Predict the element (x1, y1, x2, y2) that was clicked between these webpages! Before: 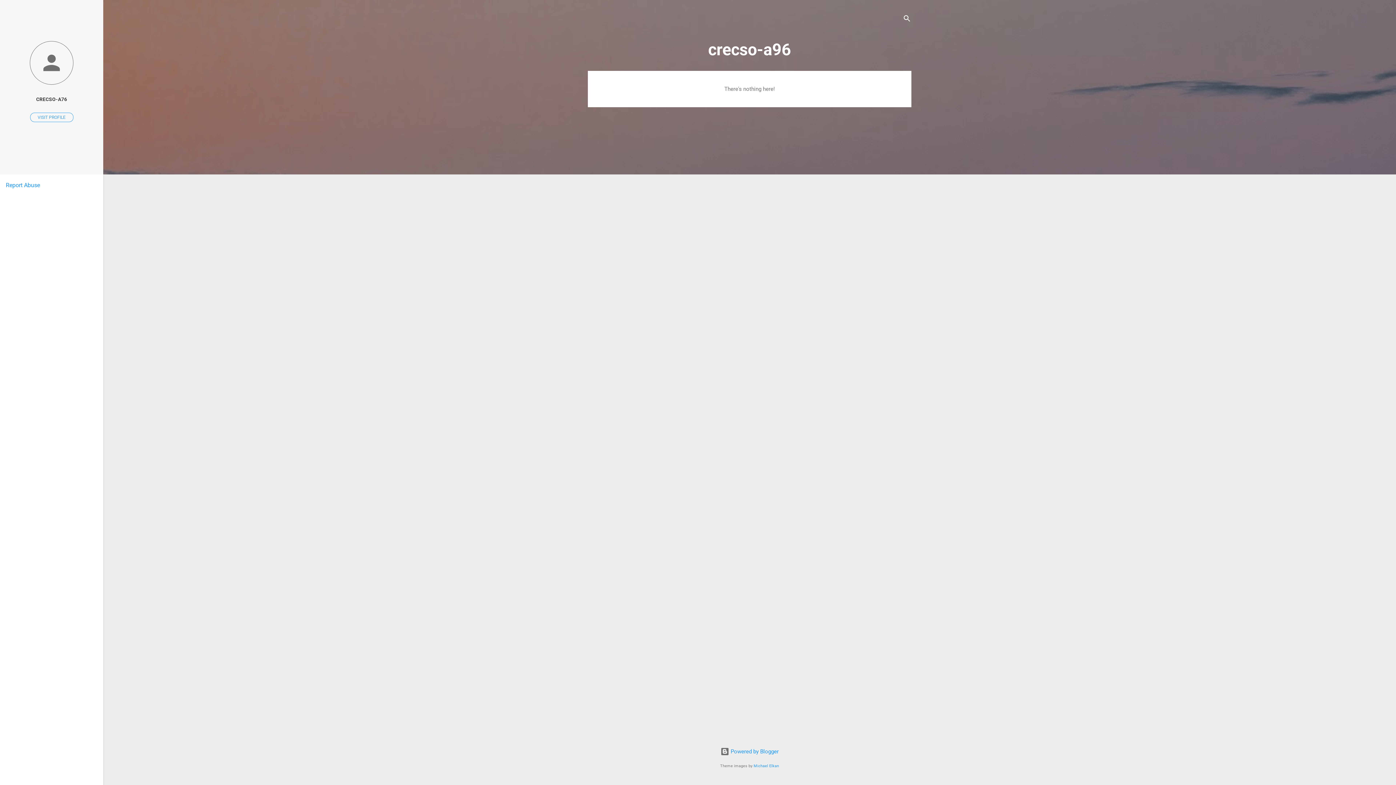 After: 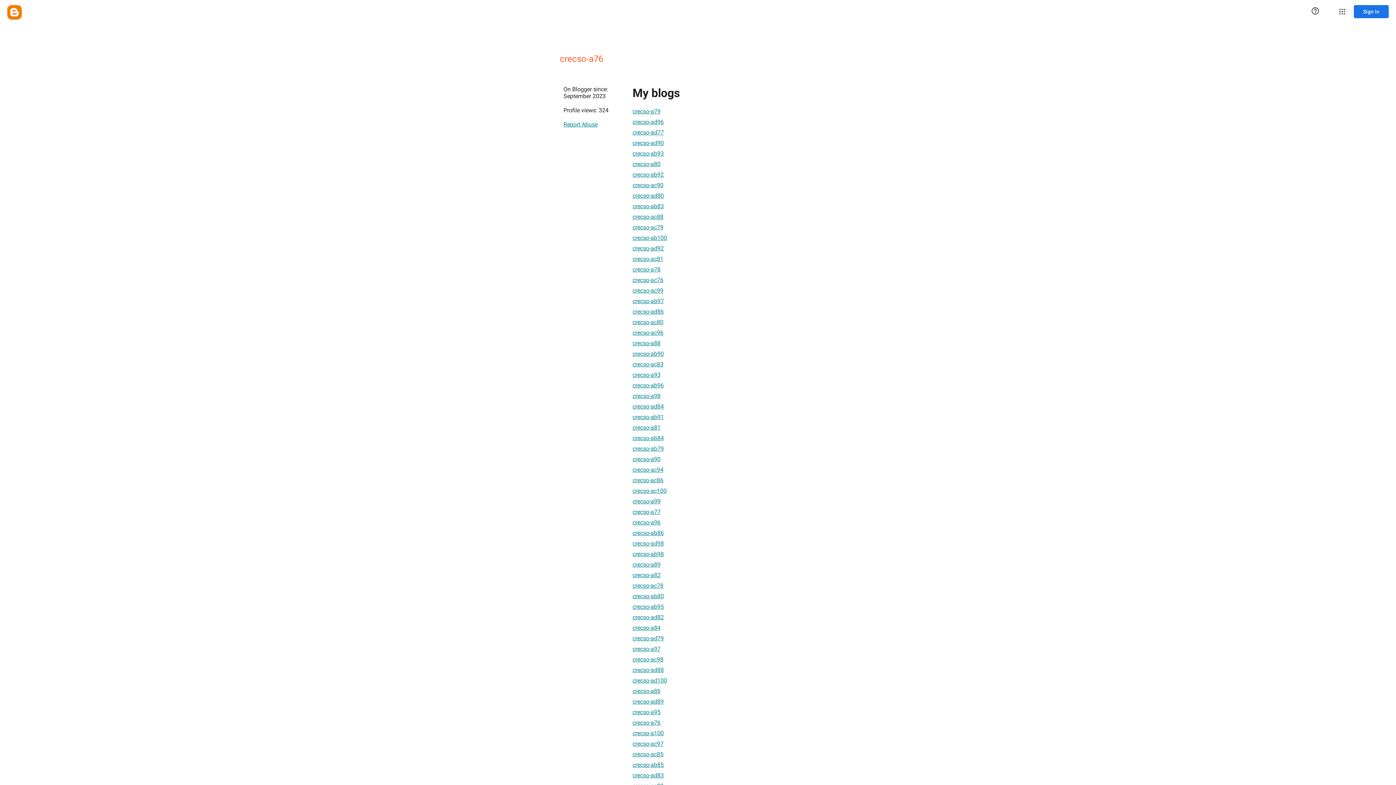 Action: bbox: (0, 40, 103, 86)